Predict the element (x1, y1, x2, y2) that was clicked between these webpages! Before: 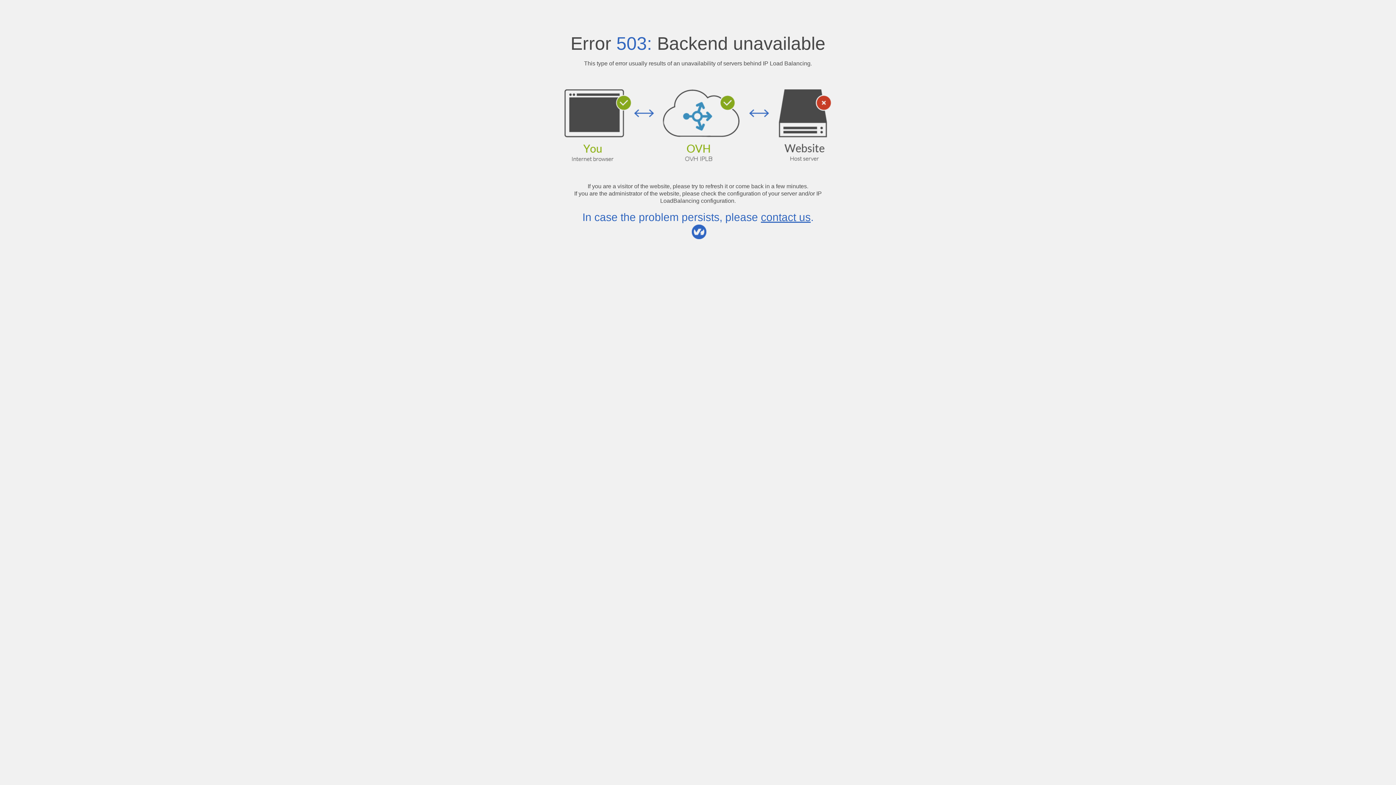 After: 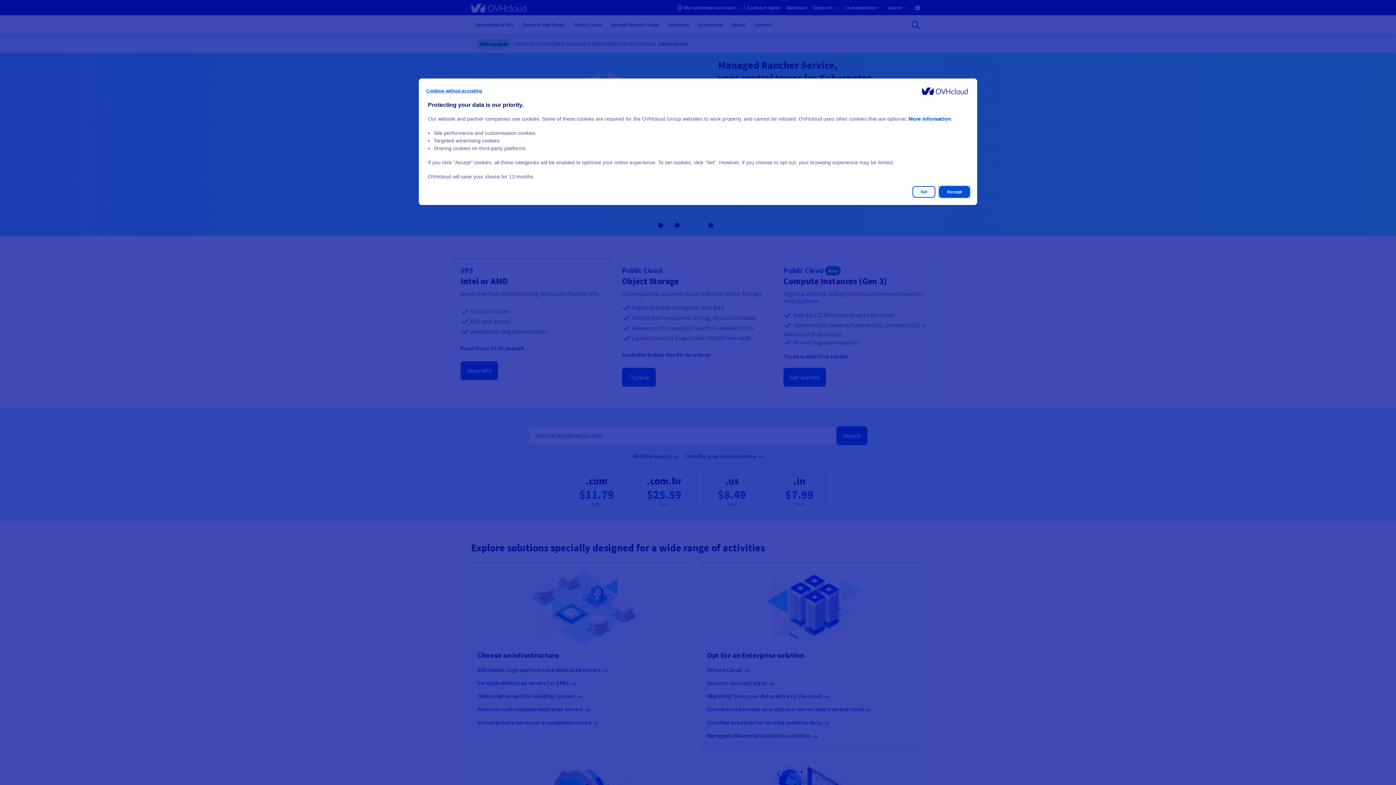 Action: label: contact us bbox: (761, 211, 810, 223)